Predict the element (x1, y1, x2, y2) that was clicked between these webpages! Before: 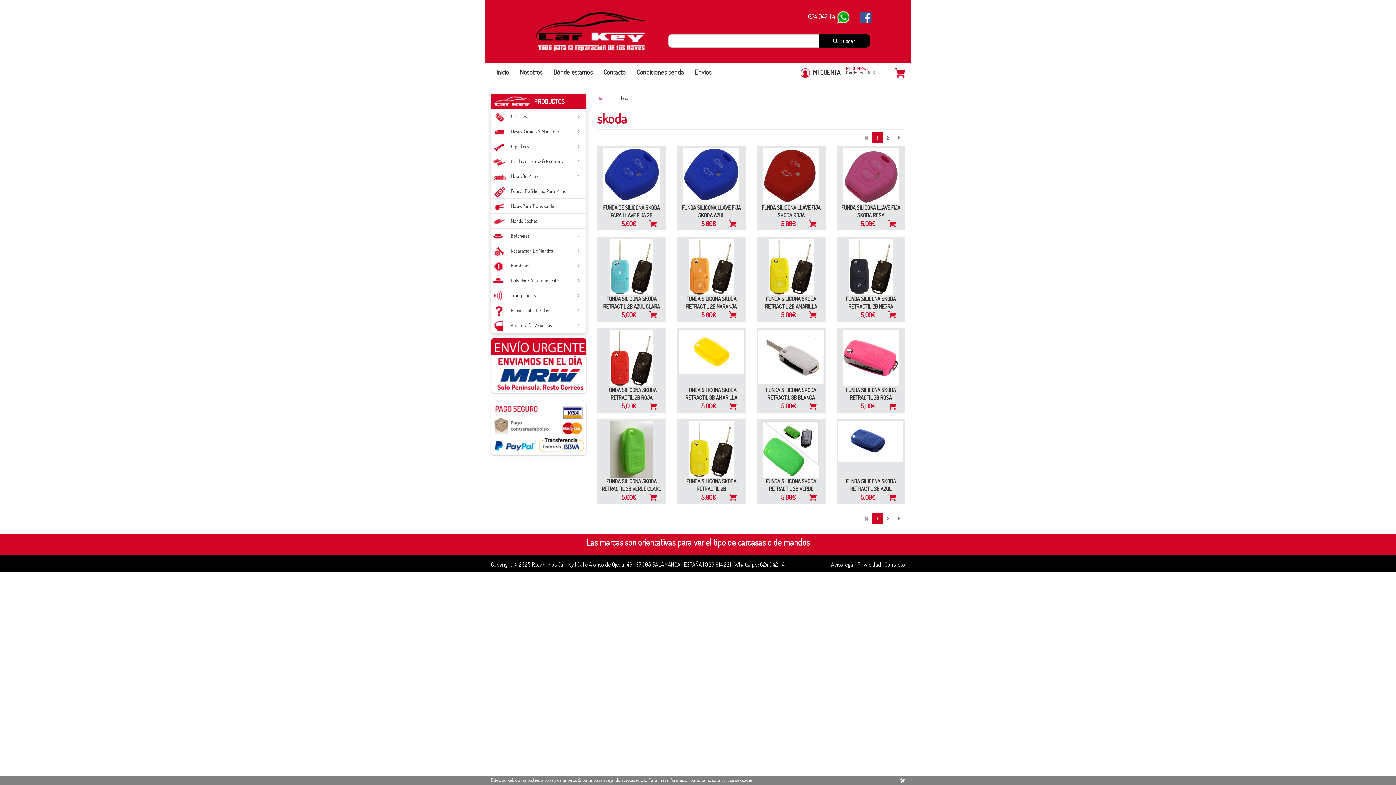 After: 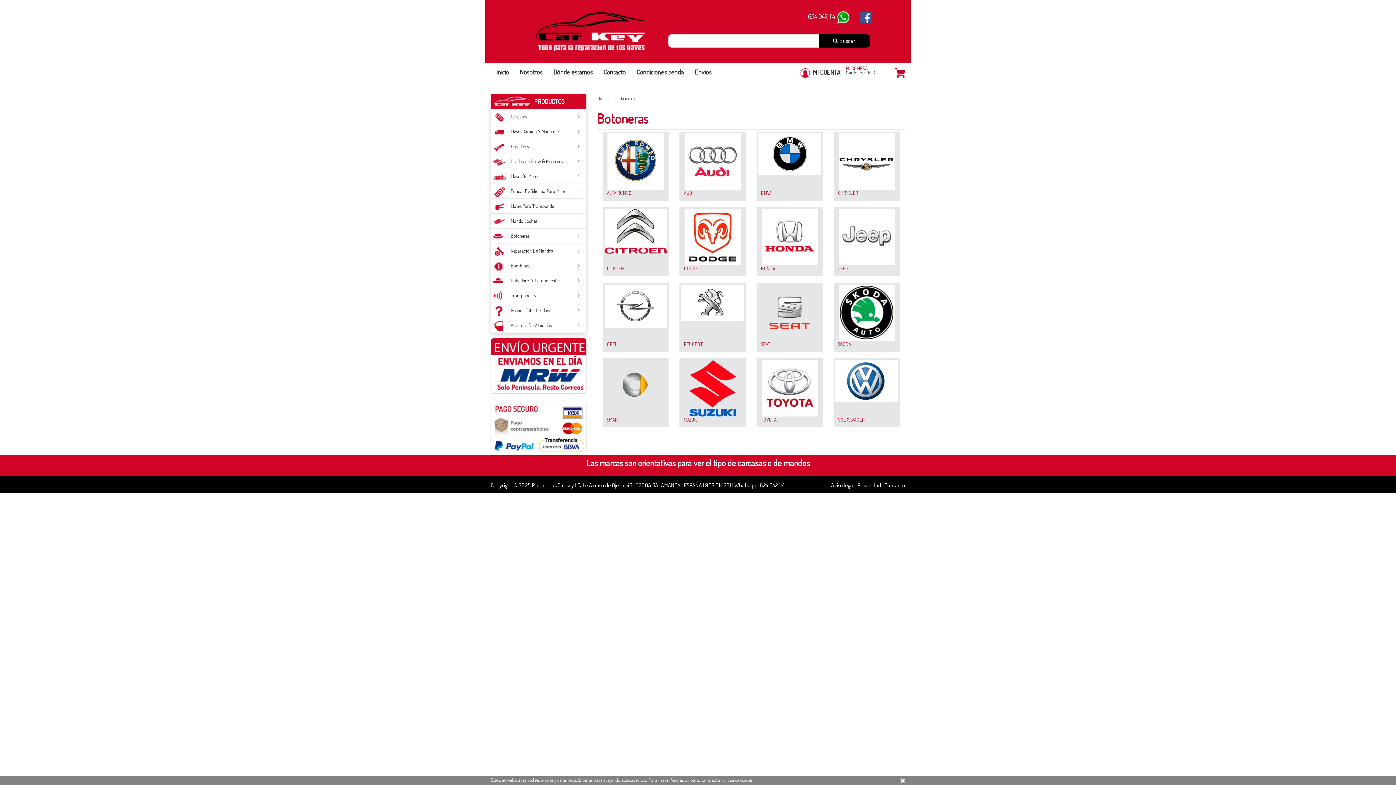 Action: bbox: (490, 228, 586, 243) label: Botoneras